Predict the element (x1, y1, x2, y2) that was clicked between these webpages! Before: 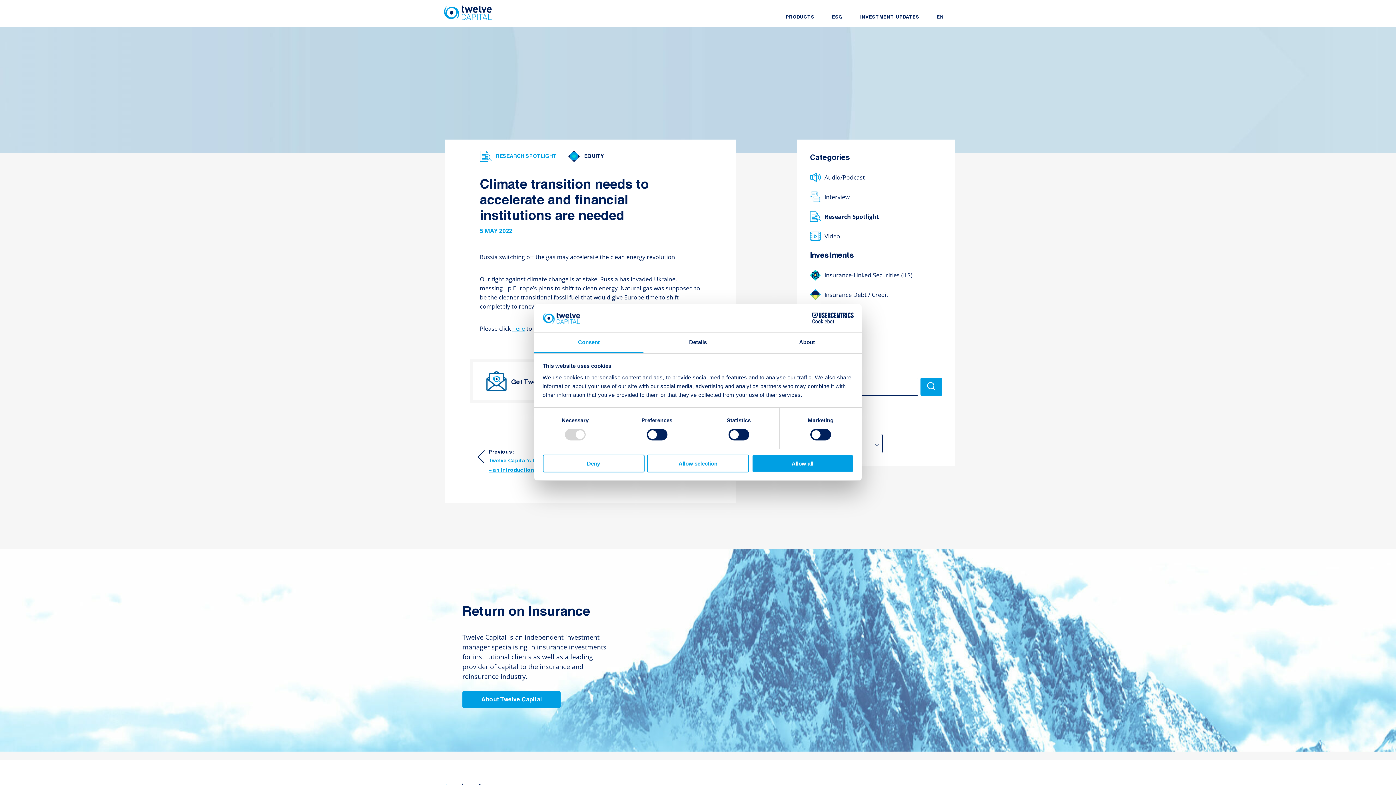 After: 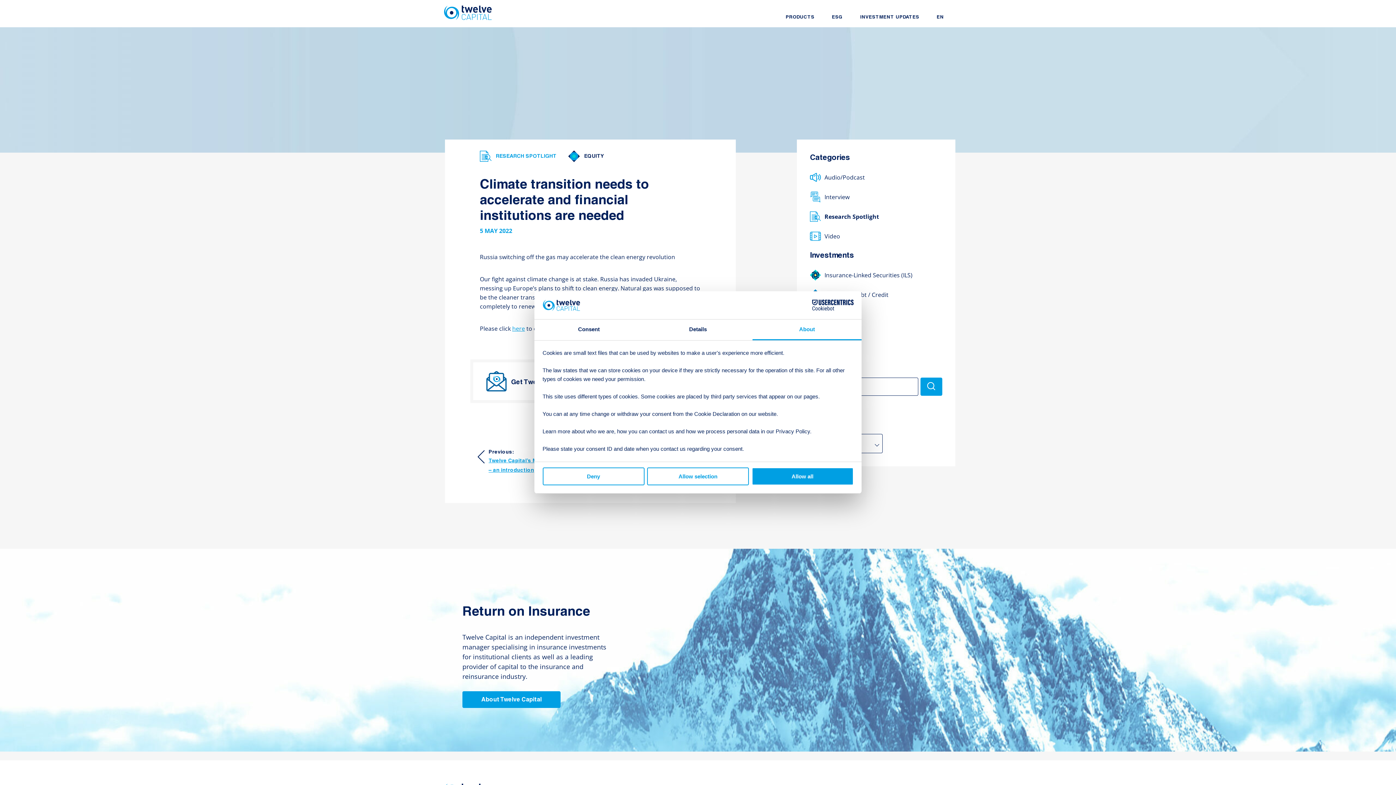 Action: label: About bbox: (752, 332, 861, 353)